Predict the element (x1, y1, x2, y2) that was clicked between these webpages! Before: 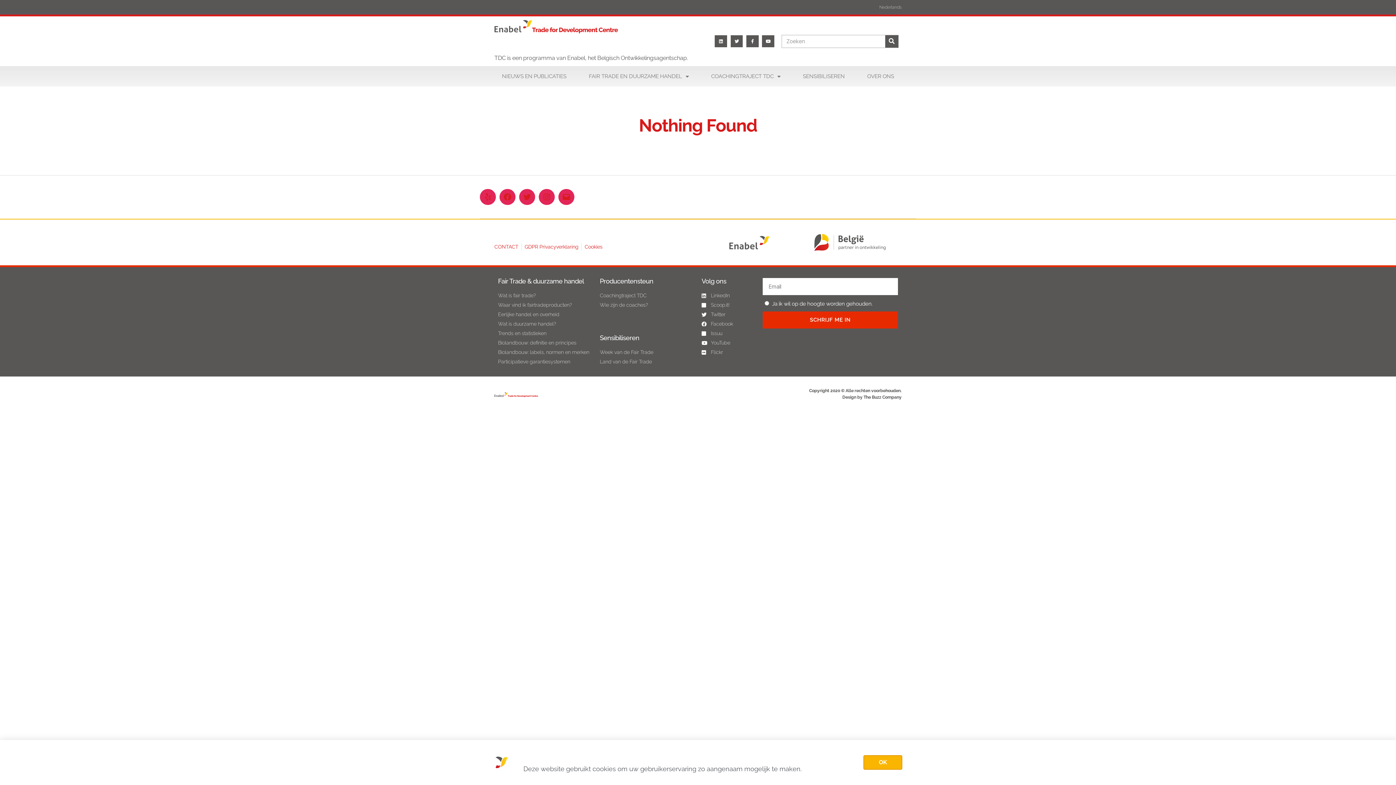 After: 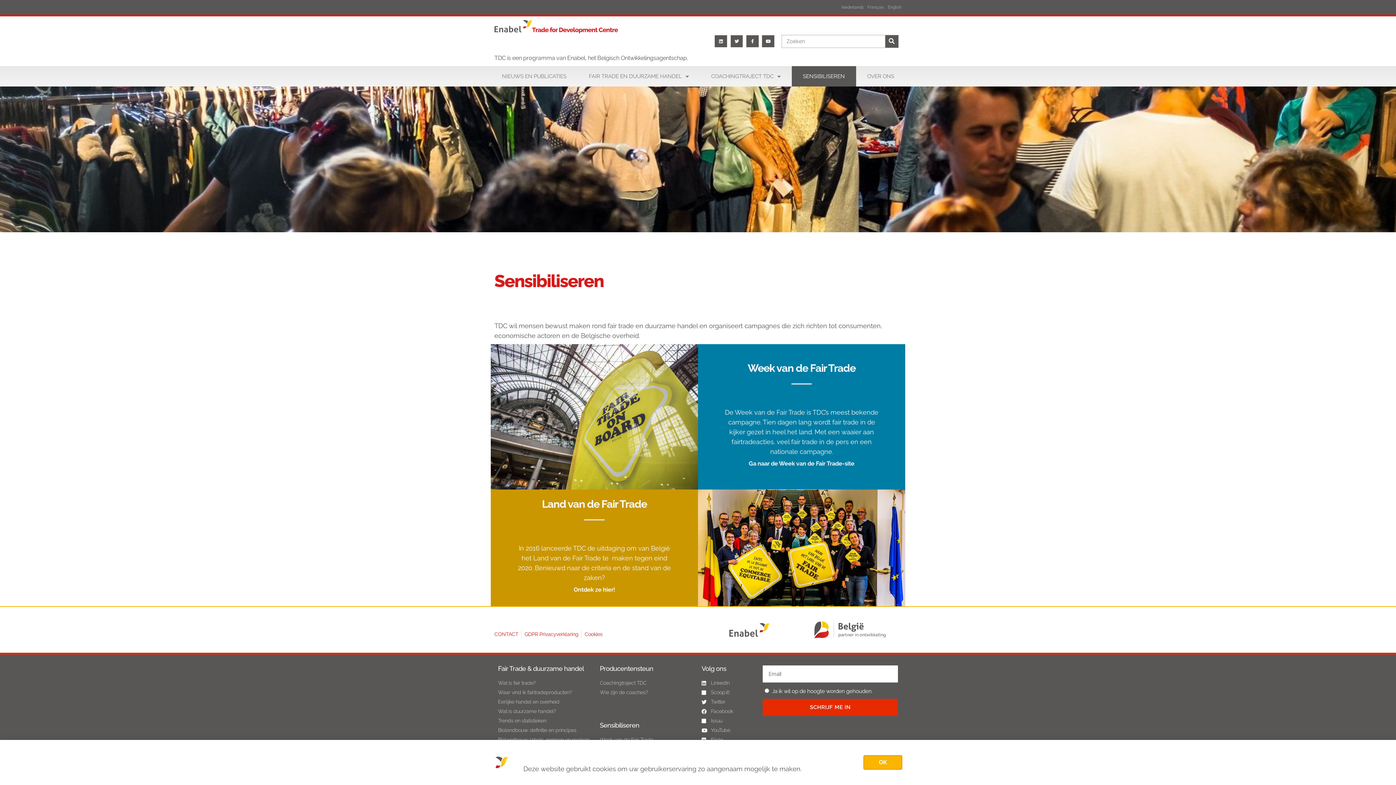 Action: label: Sensibiliseren bbox: (600, 334, 639, 341)